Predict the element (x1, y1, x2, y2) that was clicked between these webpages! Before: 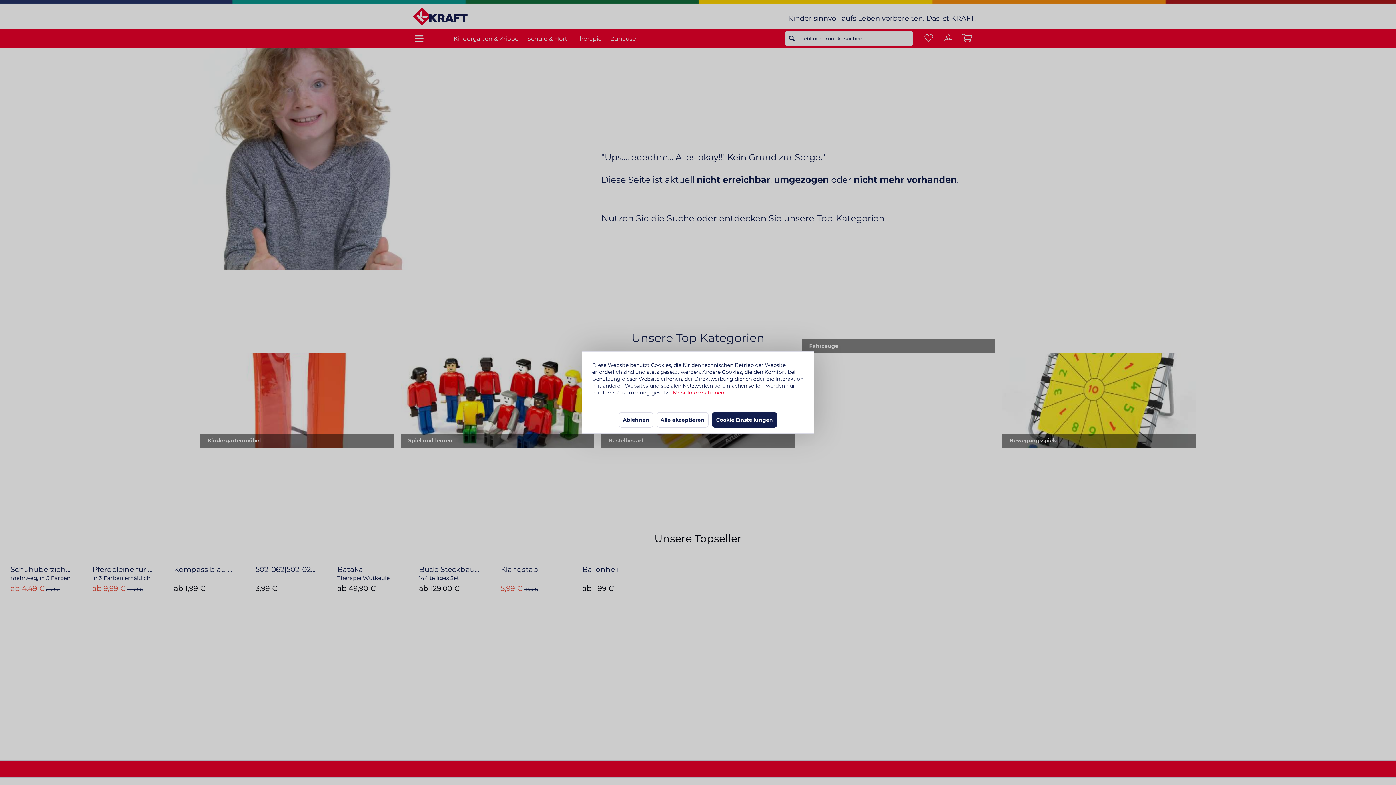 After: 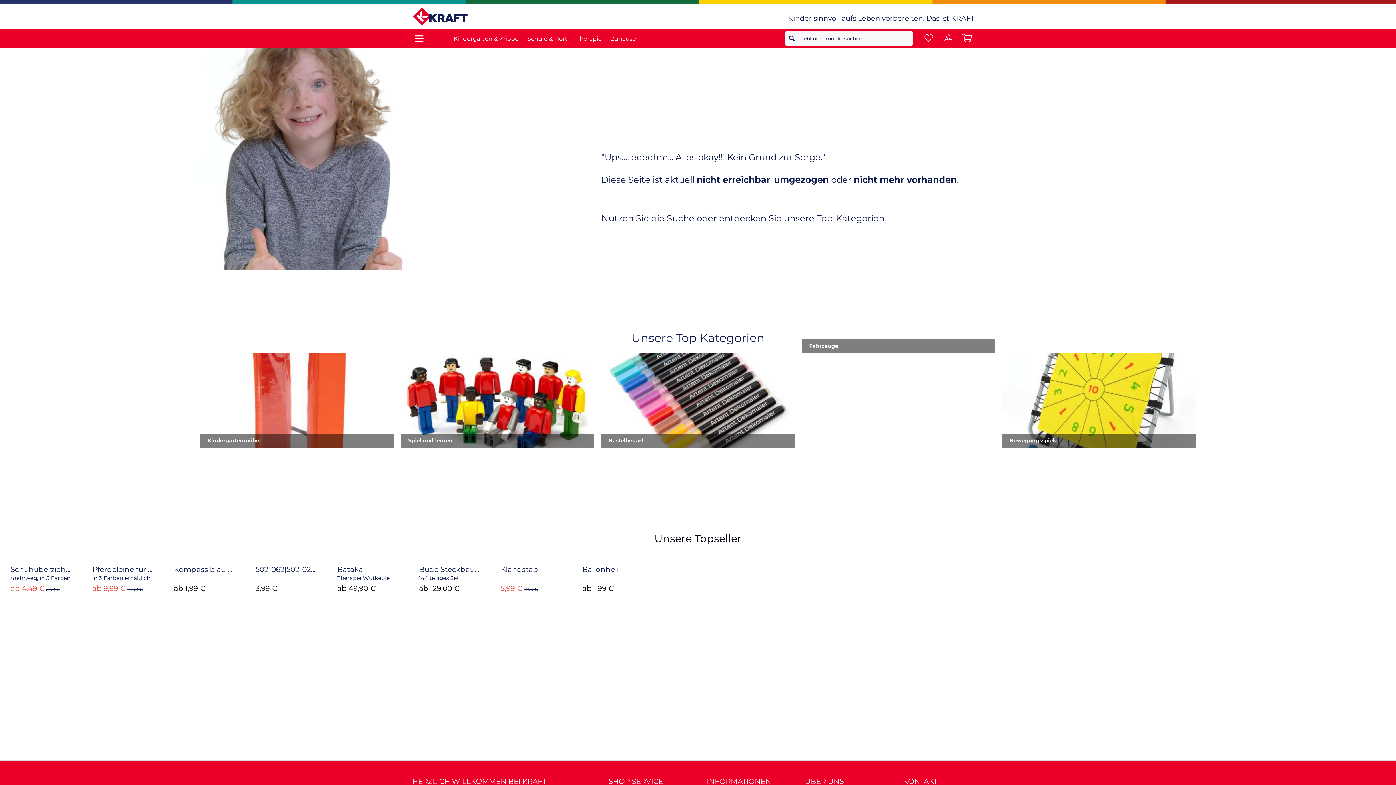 Action: label: Ablehnen bbox: (618, 412, 653, 427)